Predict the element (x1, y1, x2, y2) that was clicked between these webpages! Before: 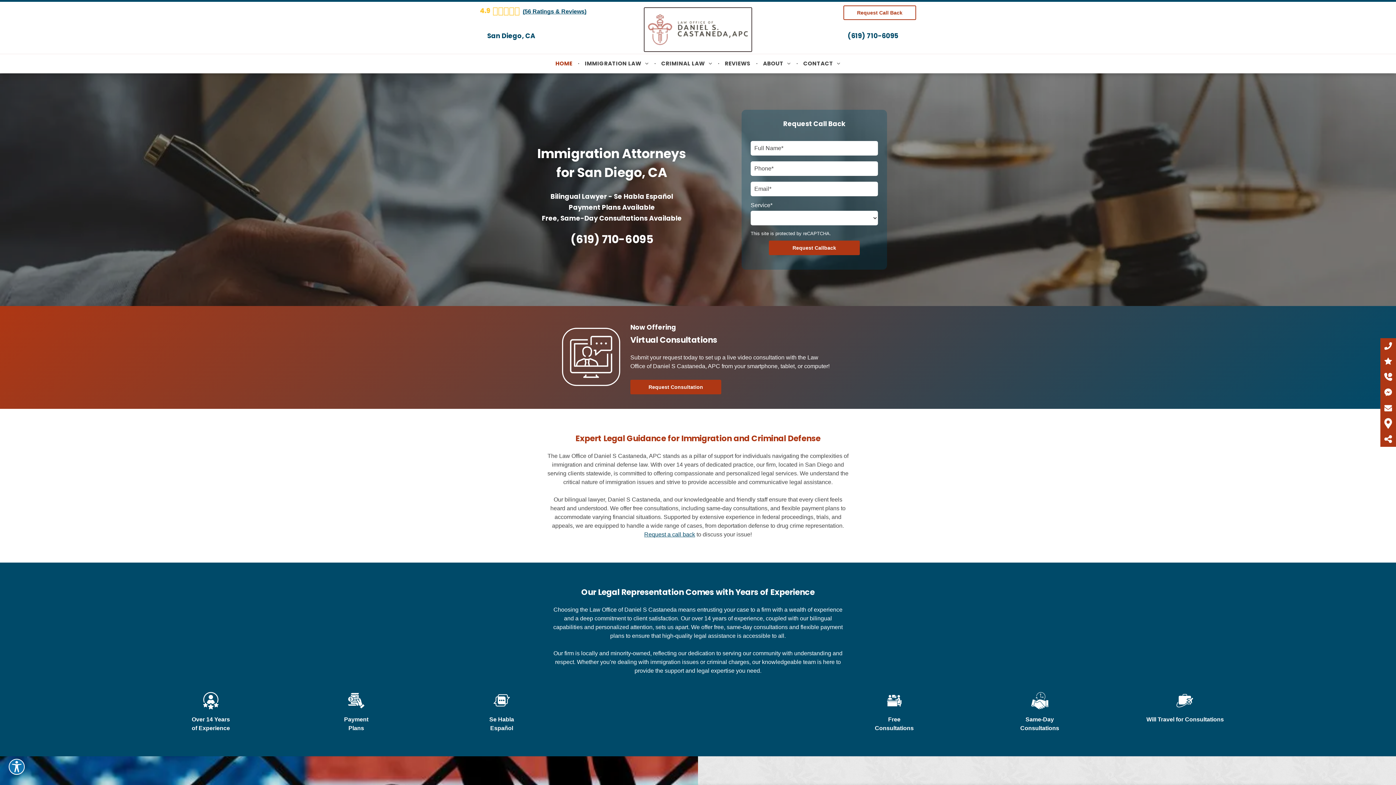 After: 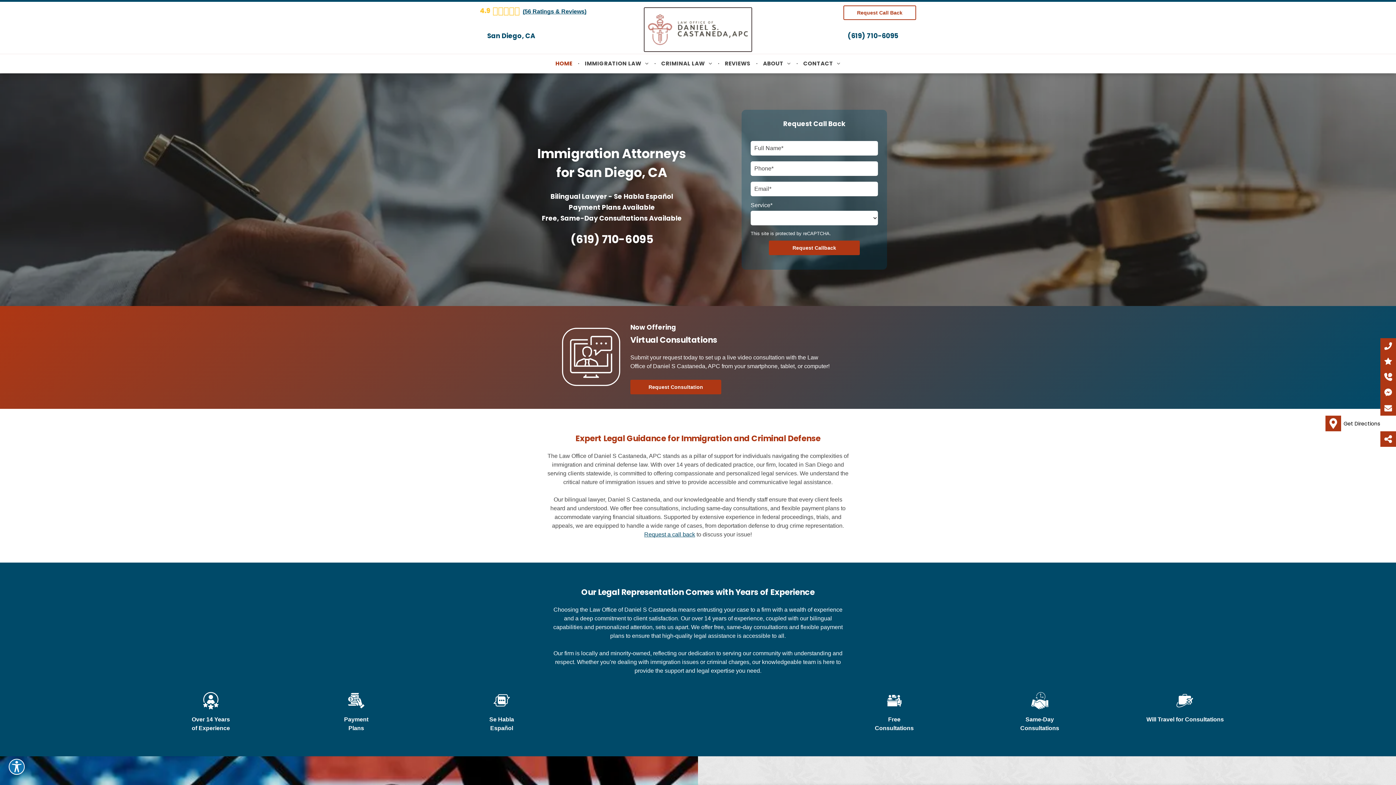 Action: bbox: (1380, 418, 1396, 428)